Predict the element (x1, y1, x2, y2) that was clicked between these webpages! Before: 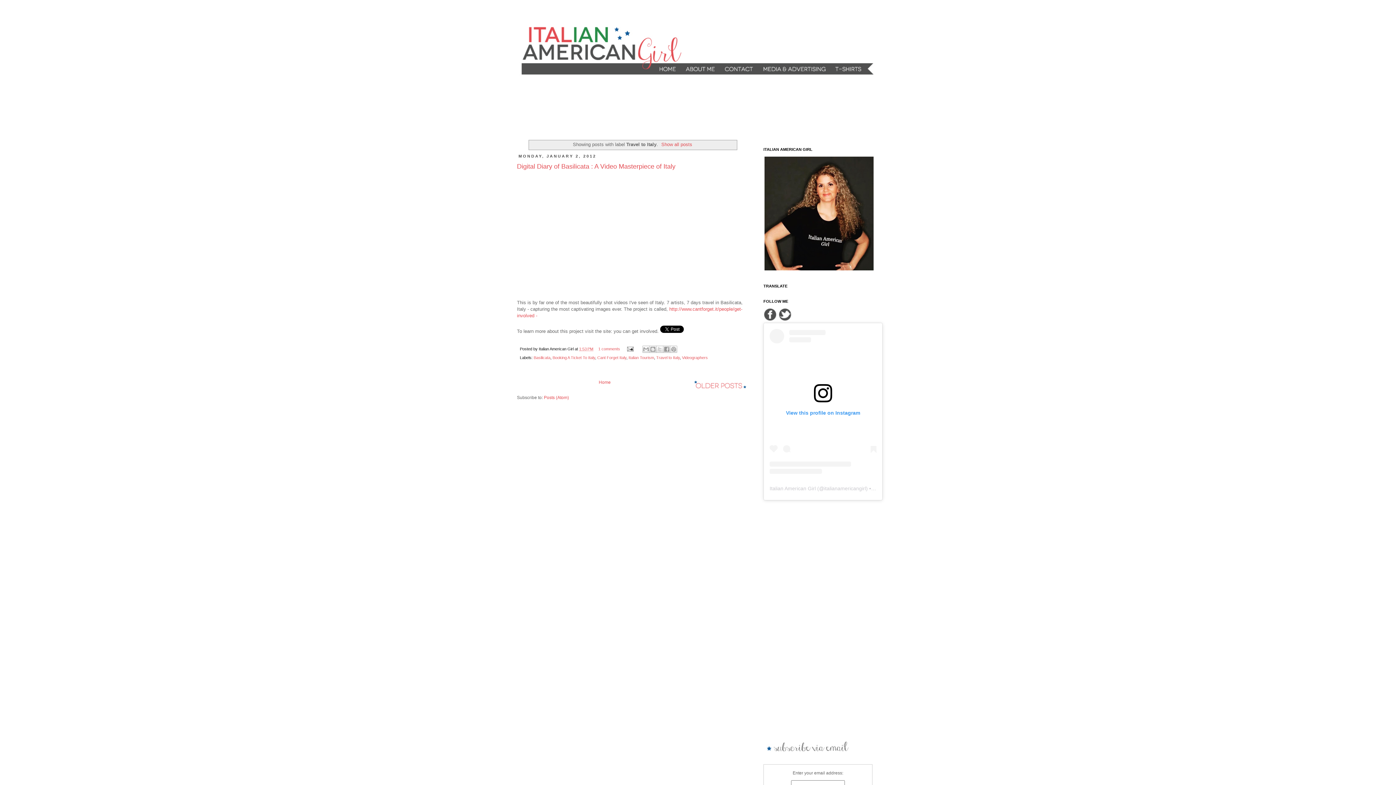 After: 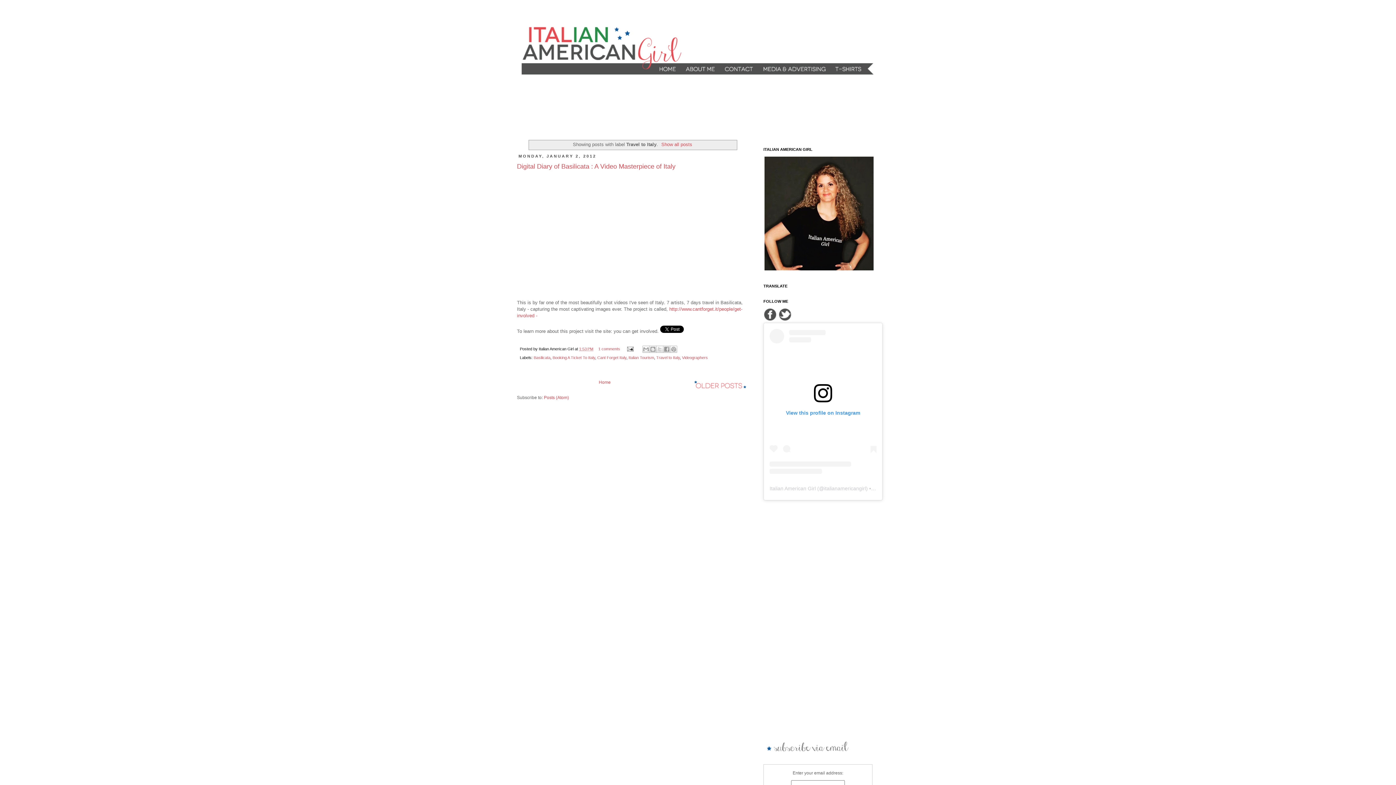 Action: label: Travel to Italy bbox: (656, 355, 680, 359)